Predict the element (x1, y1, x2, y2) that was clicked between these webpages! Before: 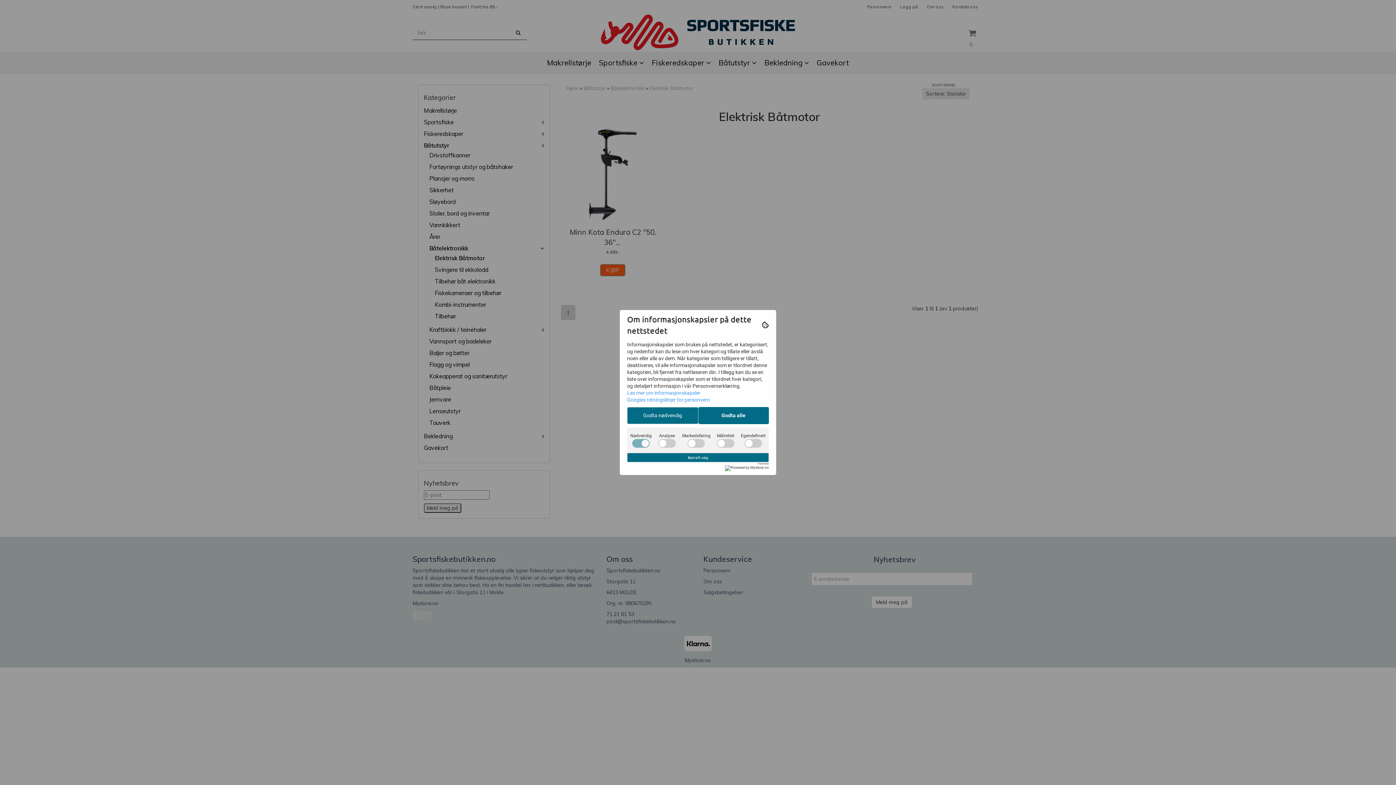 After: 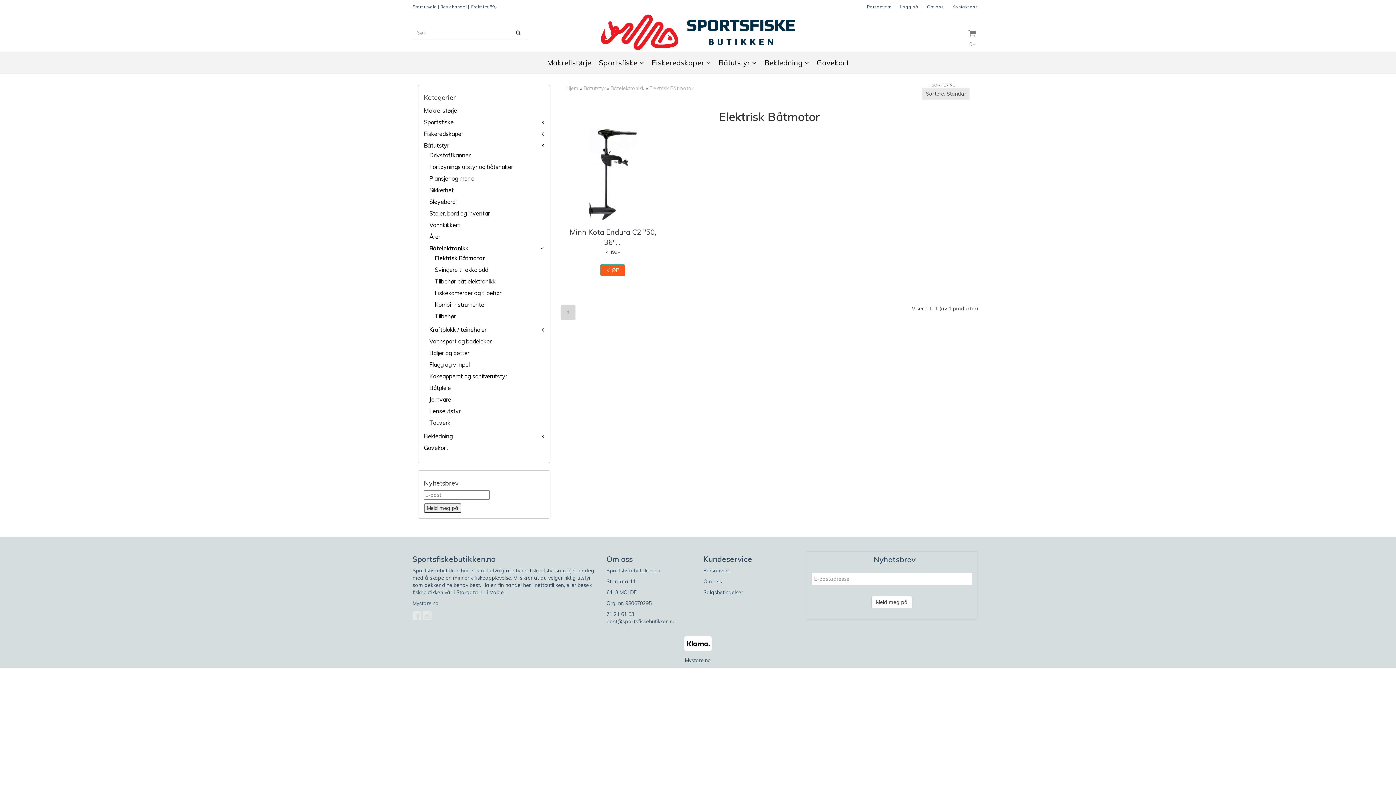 Action: bbox: (627, 407, 698, 424) label: Godta nødvendig